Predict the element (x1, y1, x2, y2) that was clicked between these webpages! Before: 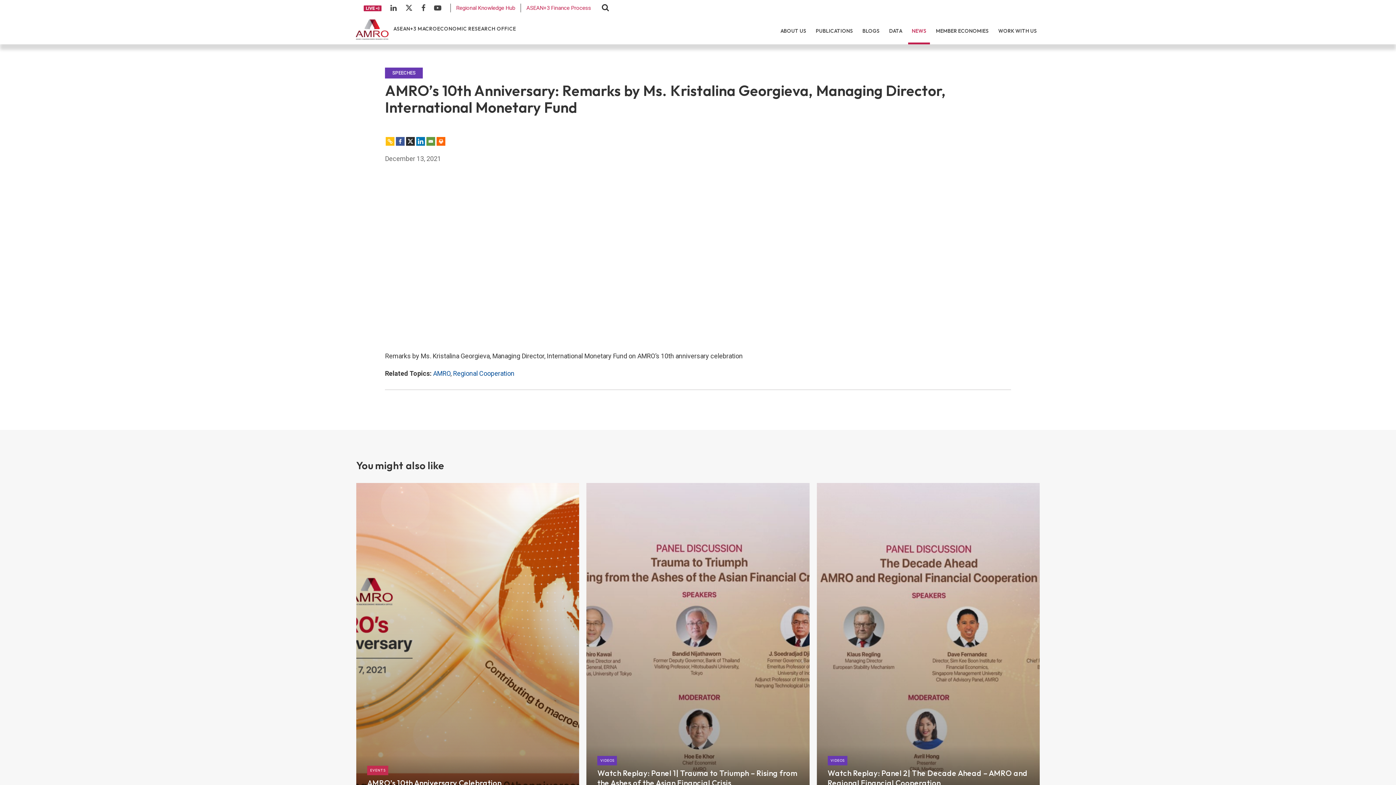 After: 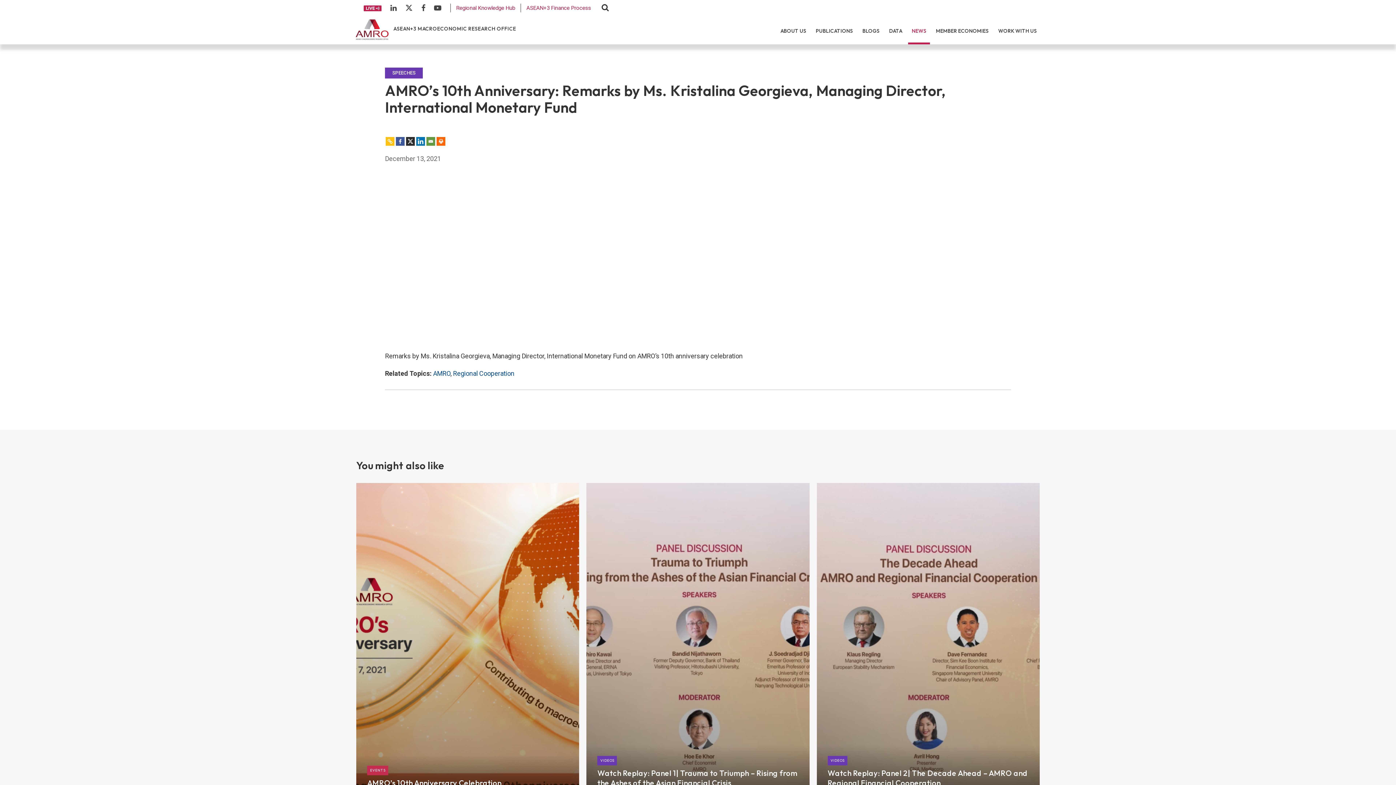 Action: label: X bbox: (406, 137, 414, 145)